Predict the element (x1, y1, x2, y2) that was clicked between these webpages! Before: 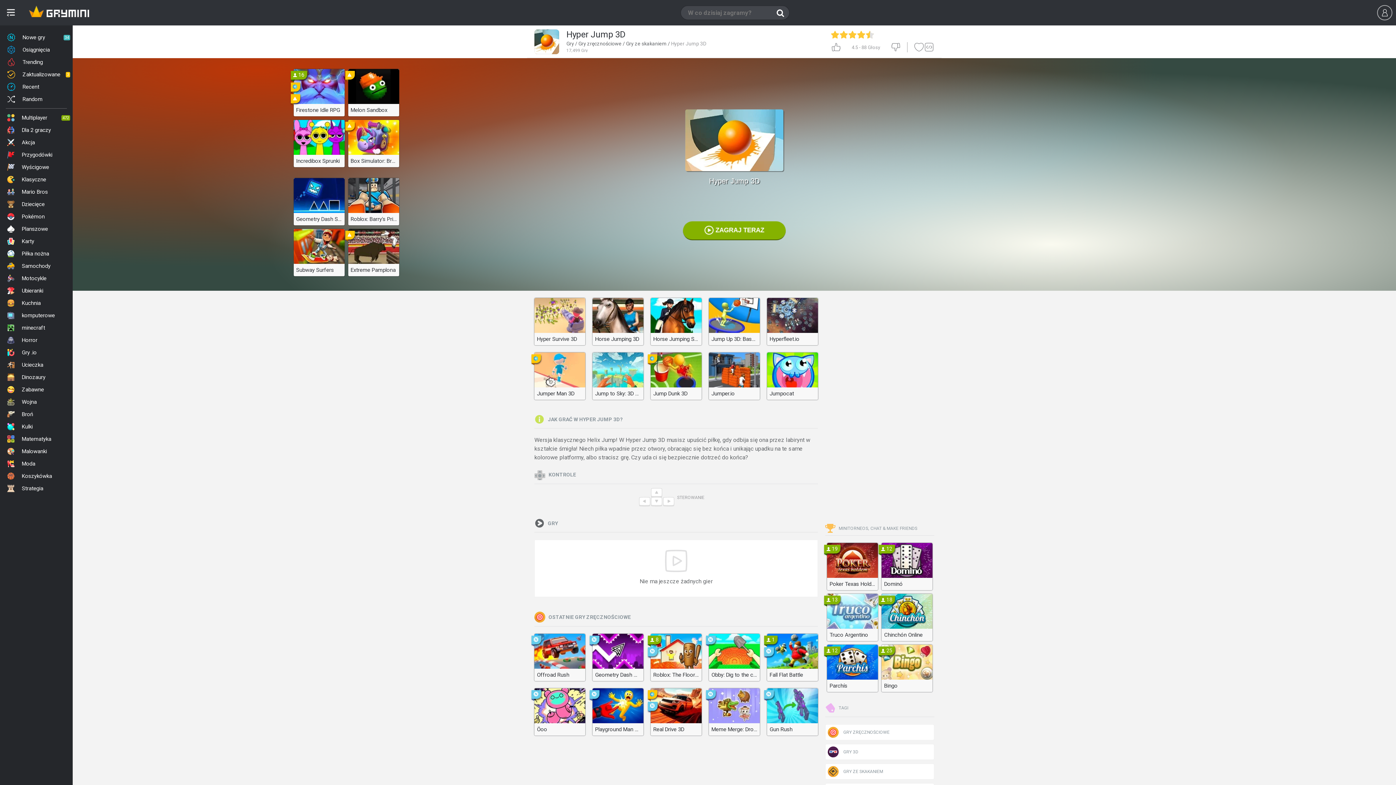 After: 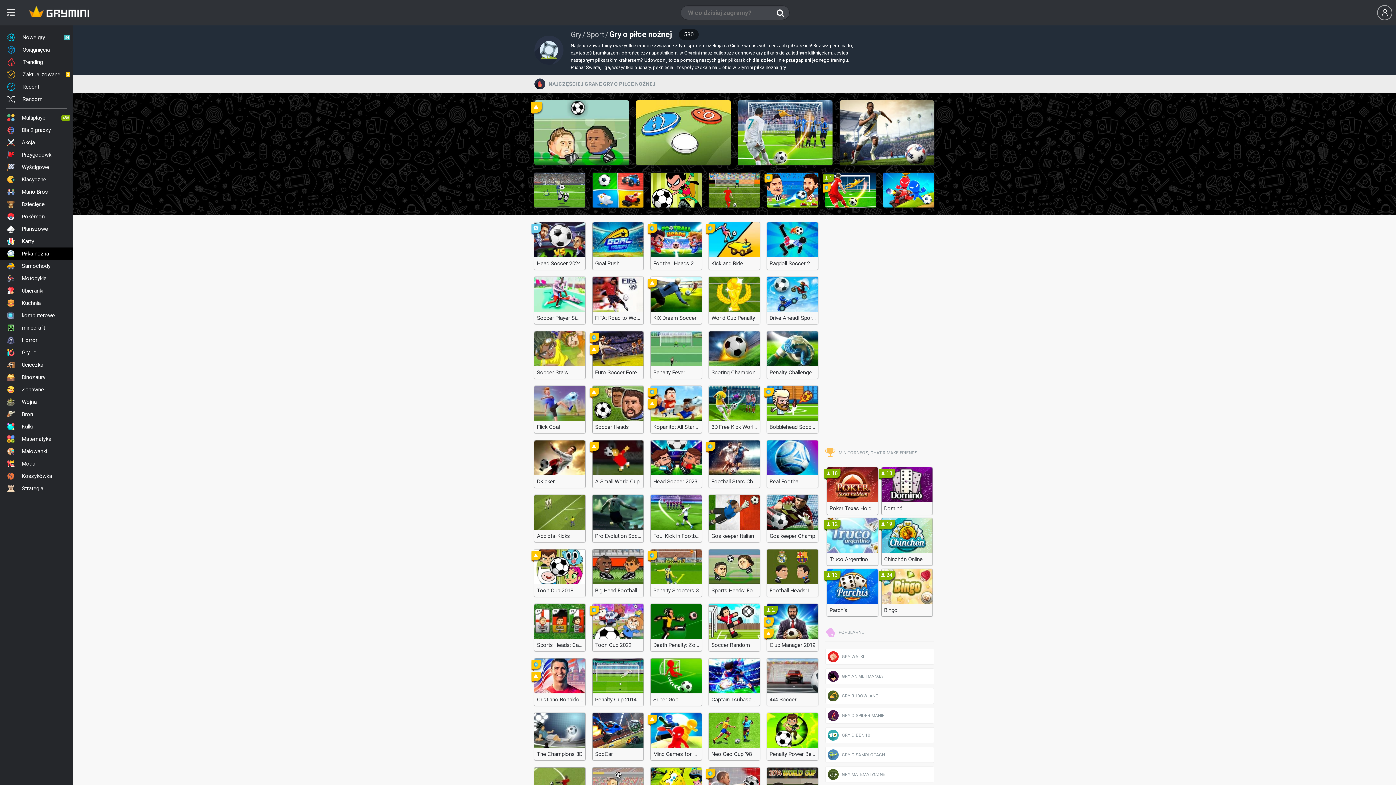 Action: label: Piłka nożna bbox: (0, 247, 72, 260)